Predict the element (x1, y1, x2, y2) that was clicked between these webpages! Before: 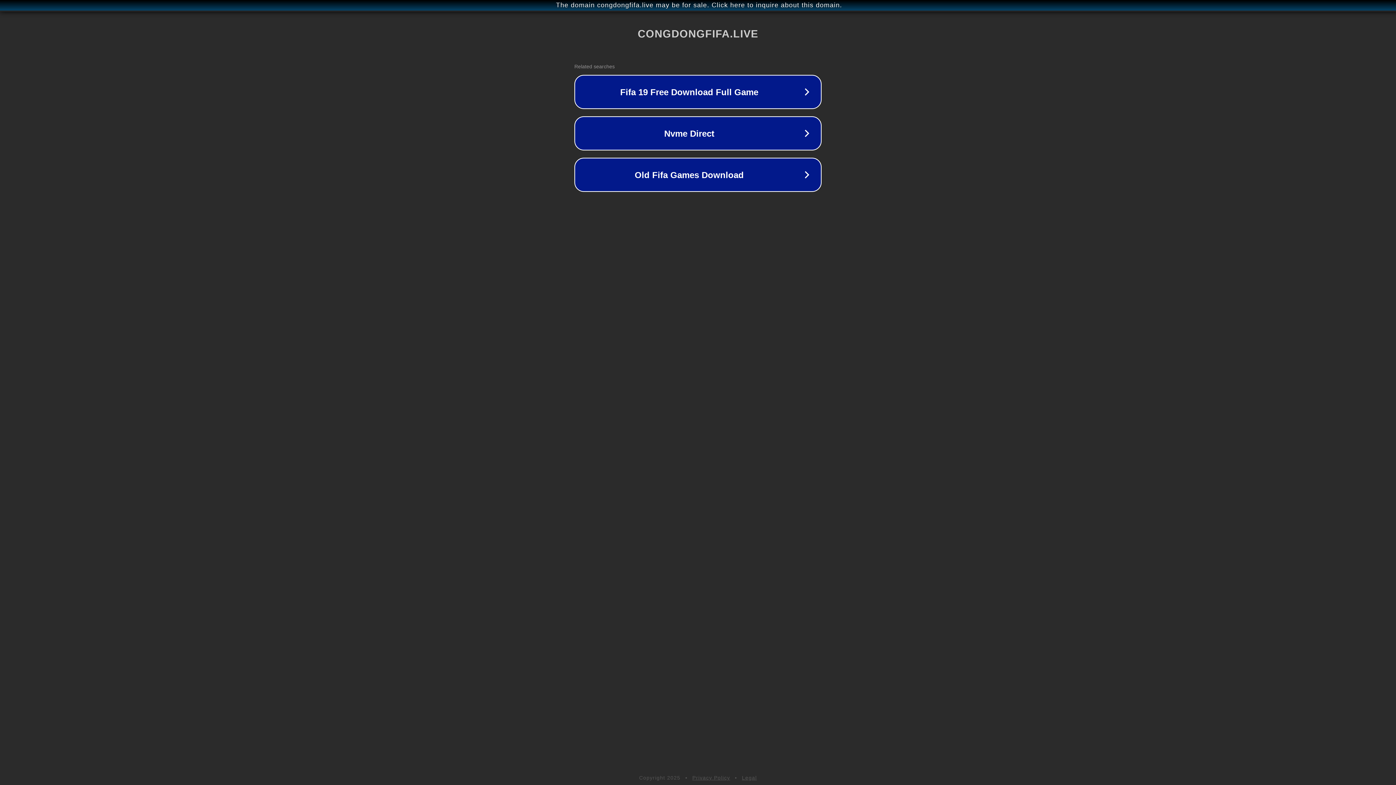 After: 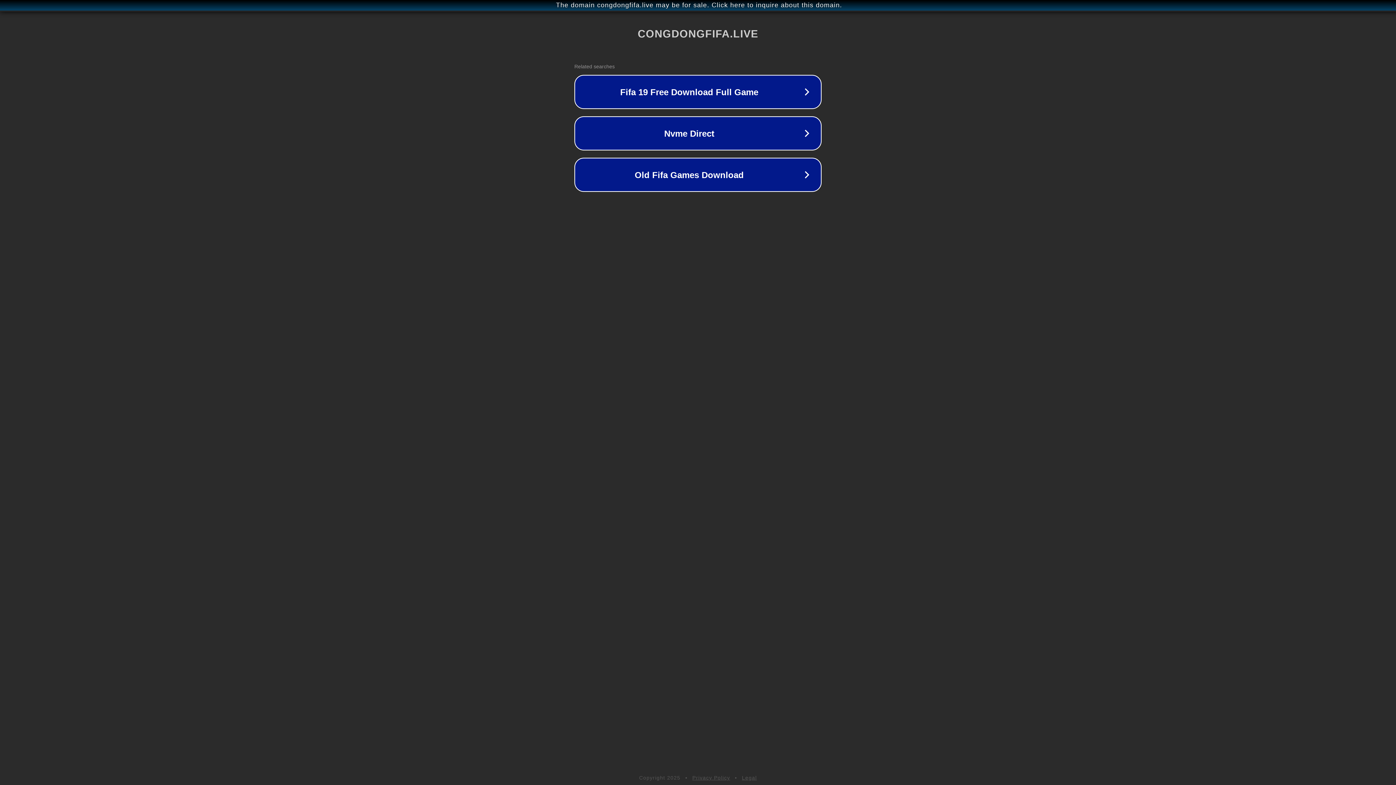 Action: label: Privacy Policy bbox: (692, 775, 730, 781)